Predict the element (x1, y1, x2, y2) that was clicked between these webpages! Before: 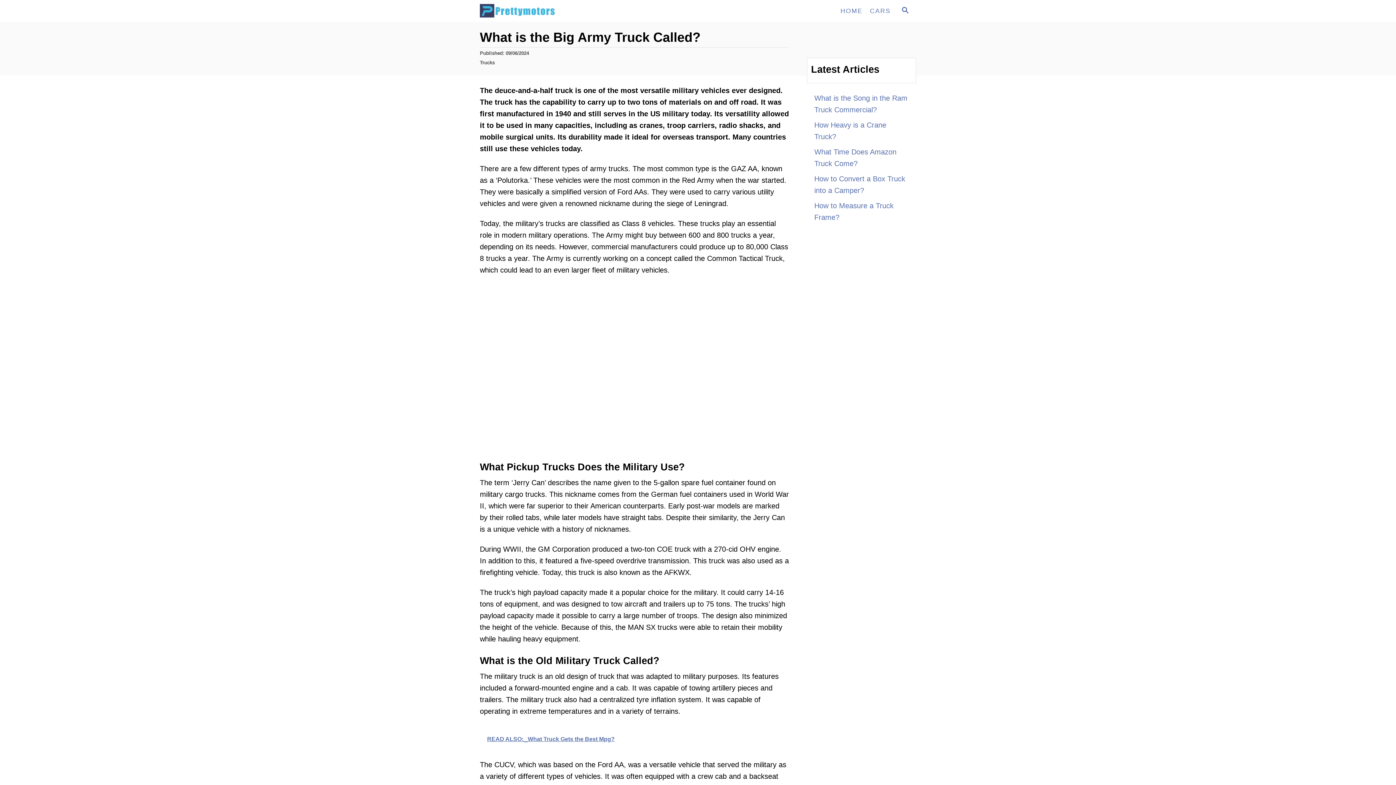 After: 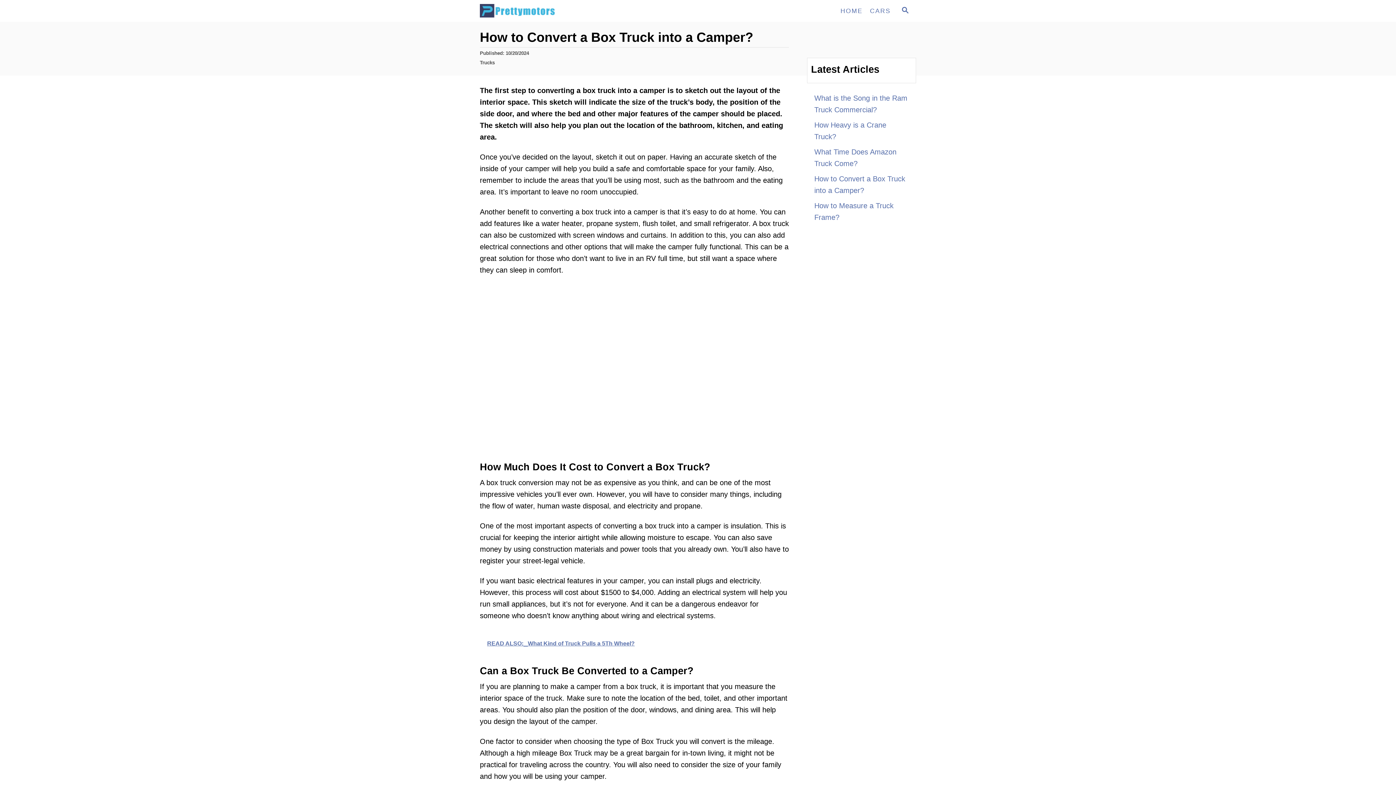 Action: label: How to Convert a Box Truck into a Camper? bbox: (814, 171, 909, 198)